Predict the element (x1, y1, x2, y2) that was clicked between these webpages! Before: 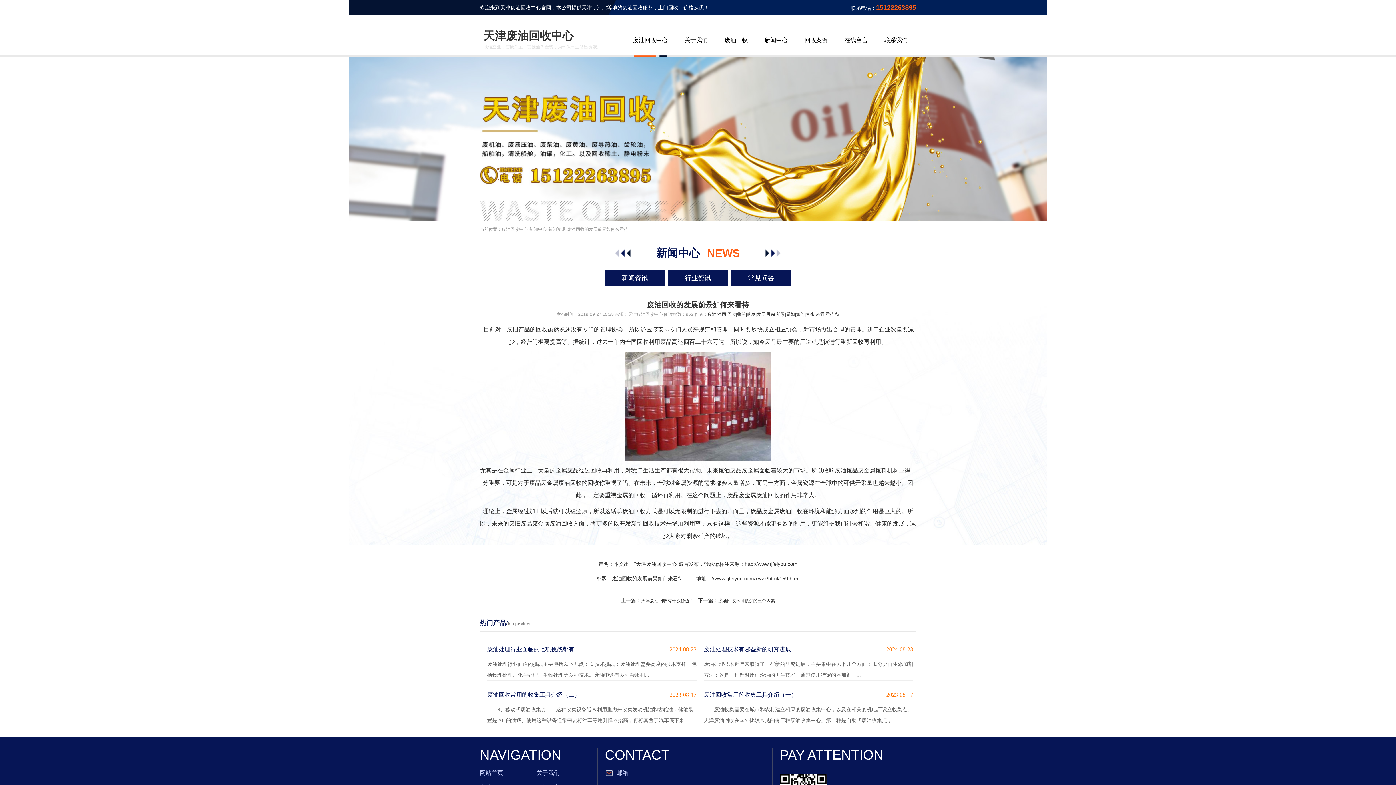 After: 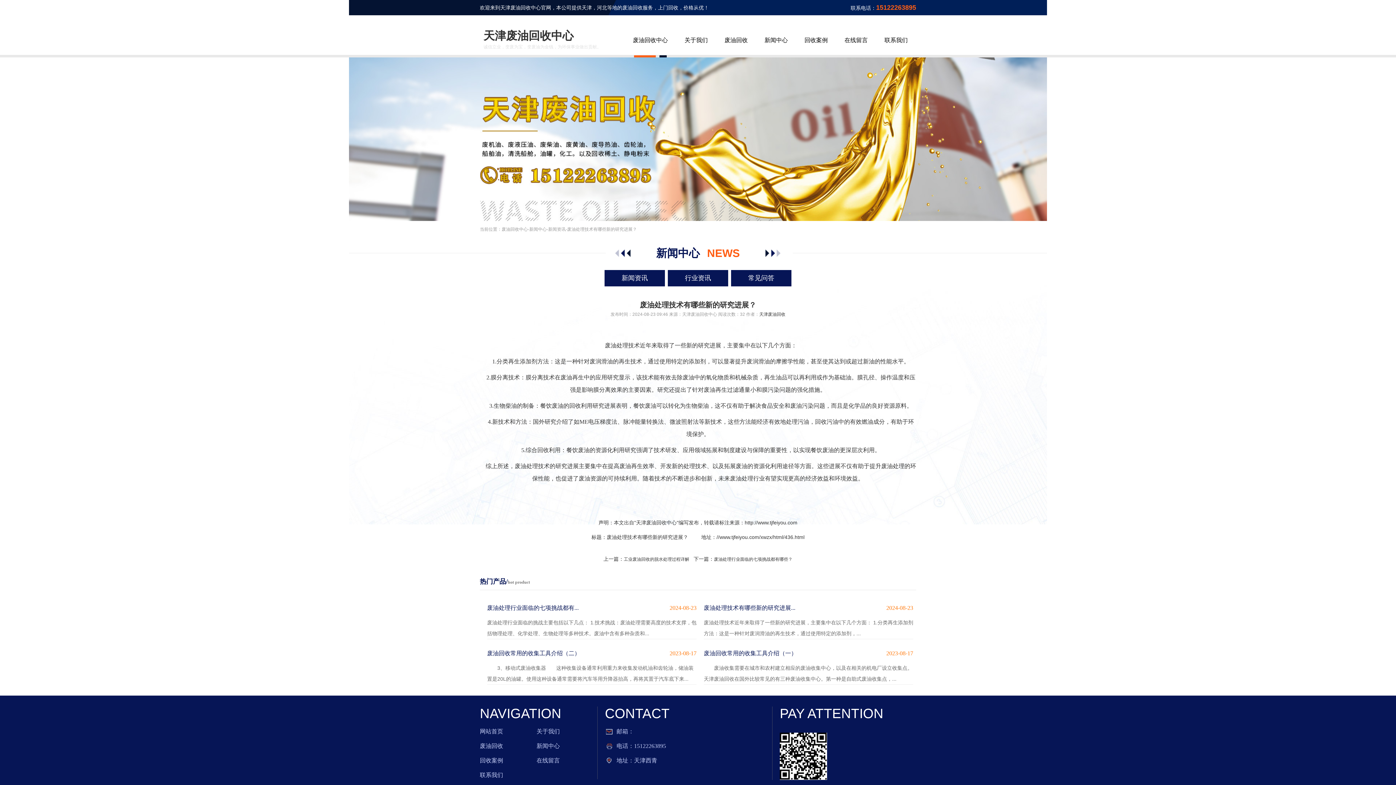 Action: bbox: (704, 644, 913, 680) label: 废油处理技术有哪些新的研究进展...
2024-08-23

废油处理技术近年来取得了一些新的研究进展，主要集中在以下几个方面： 1.分类再生添加剂方法：这是一种针对废润滑油的再生技术，通过使用特定的添加剂，...